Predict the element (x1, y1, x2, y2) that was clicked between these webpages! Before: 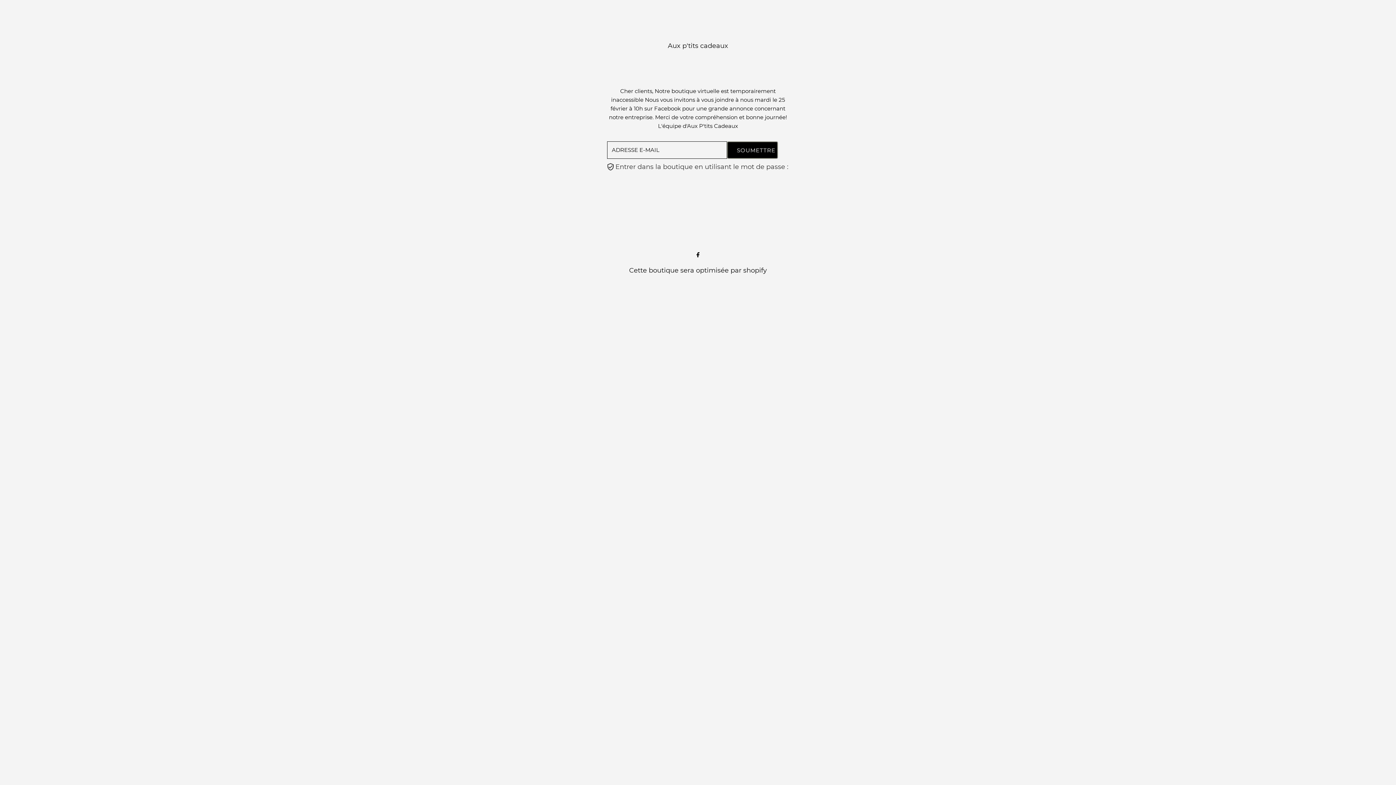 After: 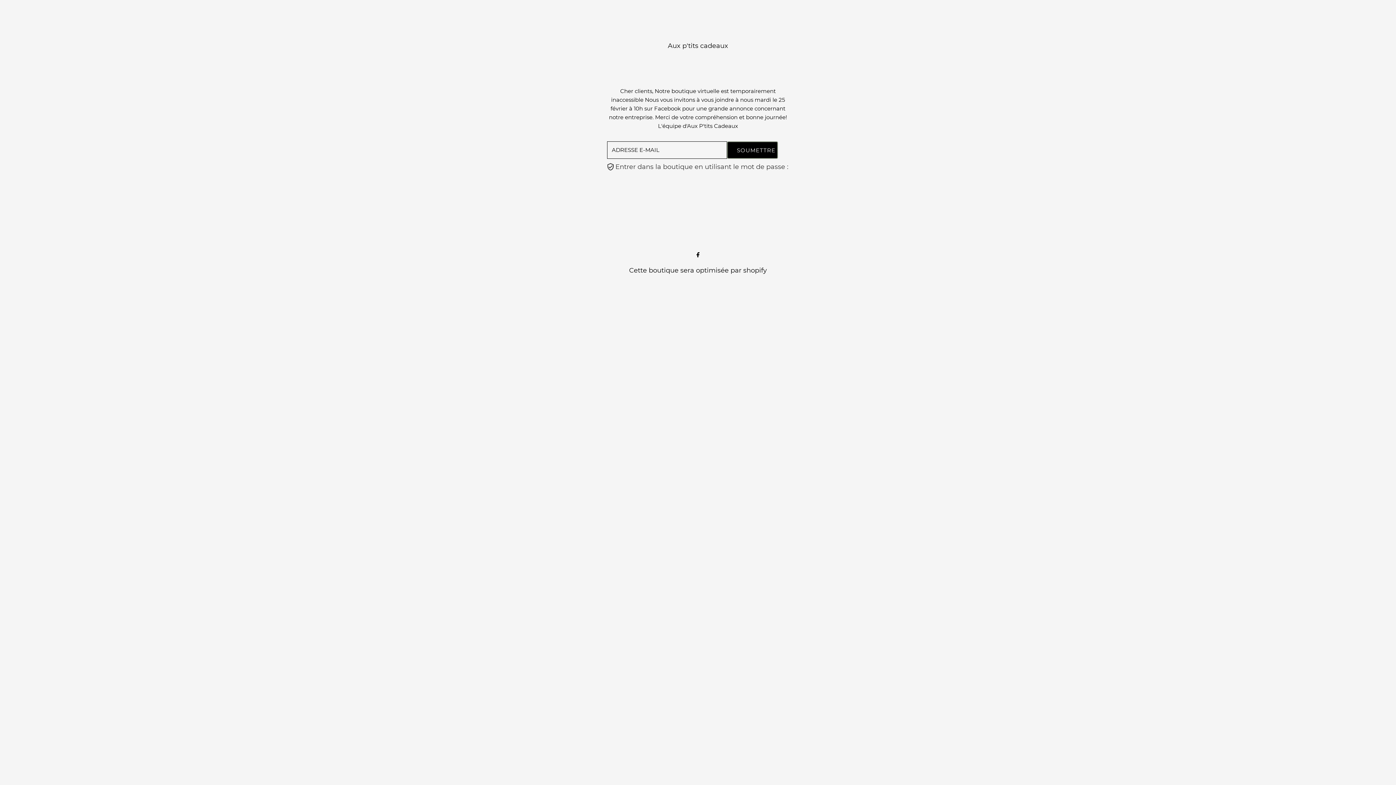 Action: label: Aux p'tits cadeaux bbox: (668, 41, 728, 49)